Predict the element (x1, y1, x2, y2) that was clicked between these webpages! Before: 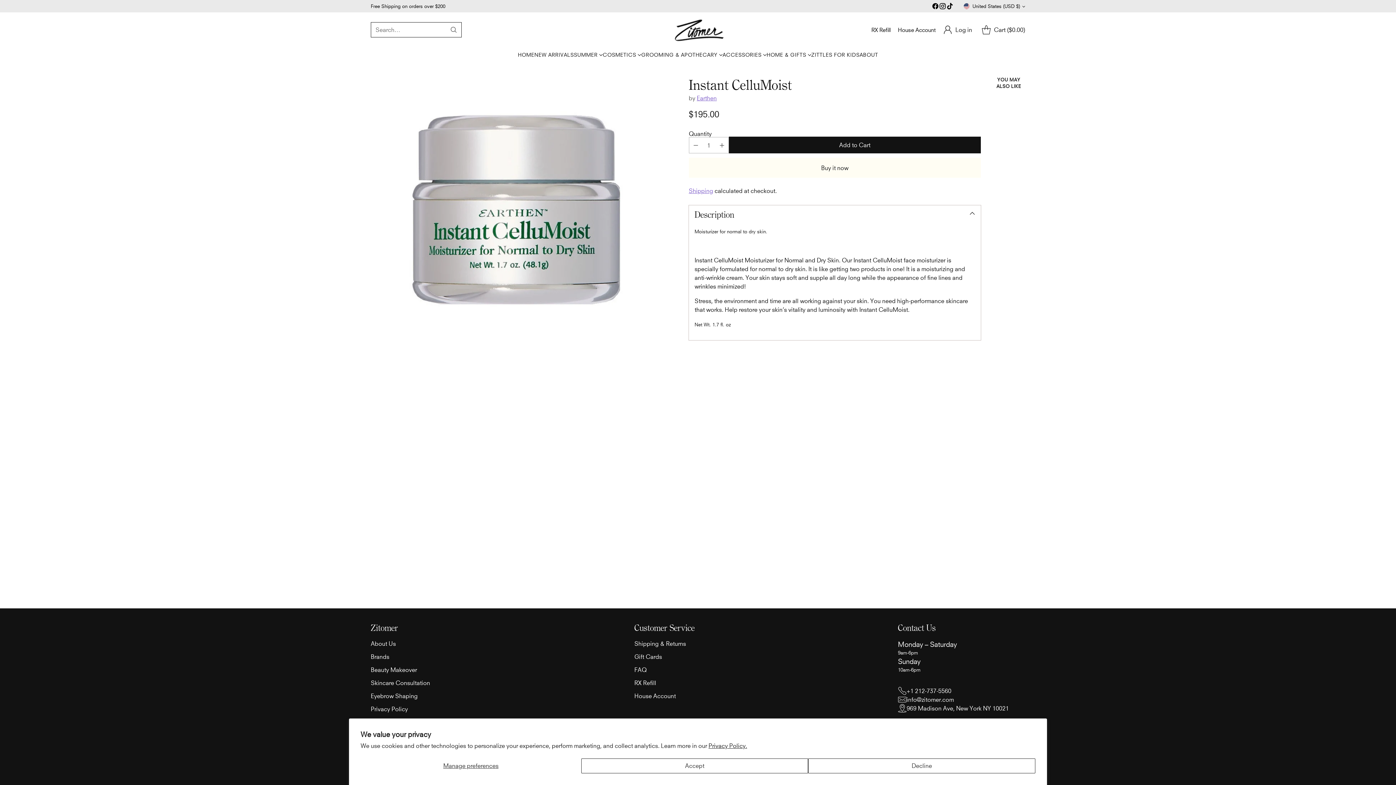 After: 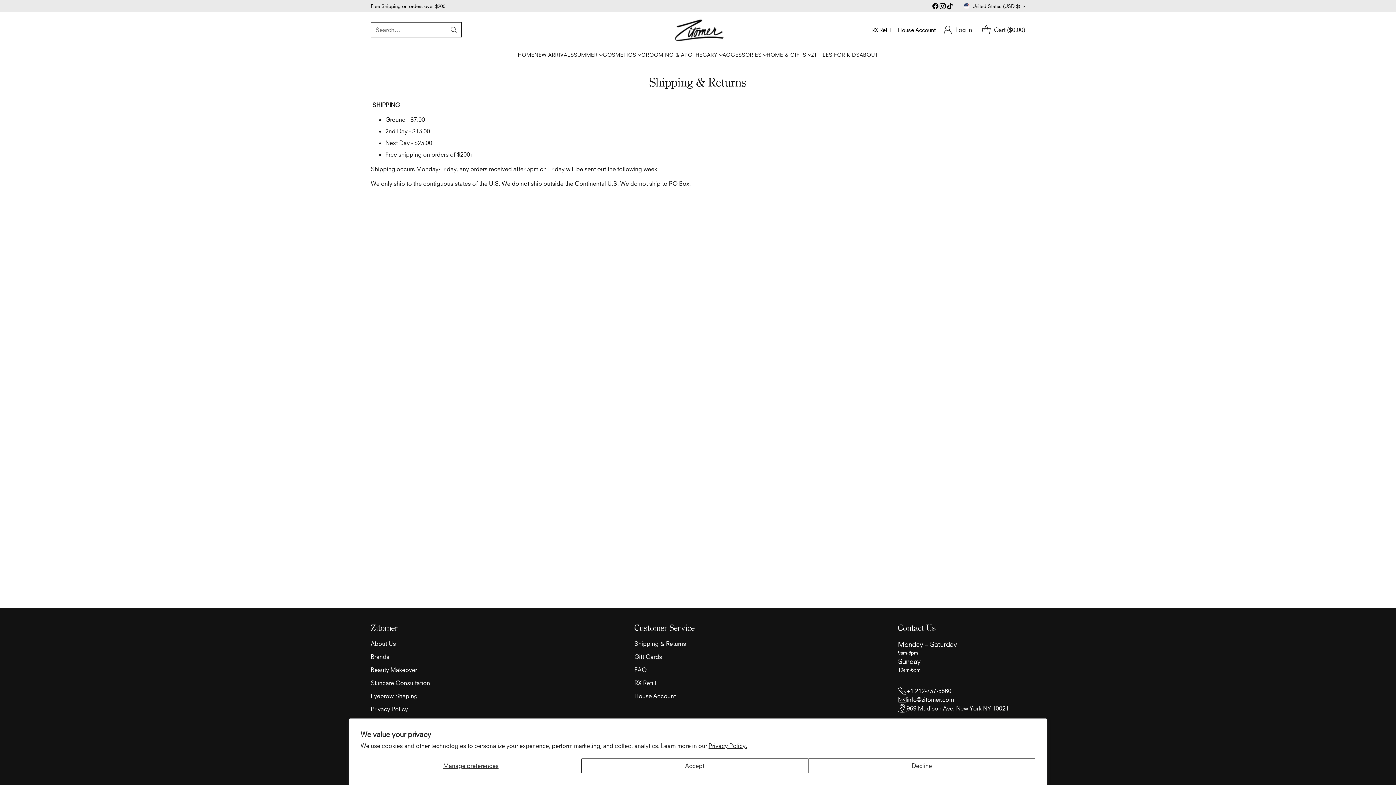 Action: bbox: (634, 640, 686, 647) label: Shipping & Returns